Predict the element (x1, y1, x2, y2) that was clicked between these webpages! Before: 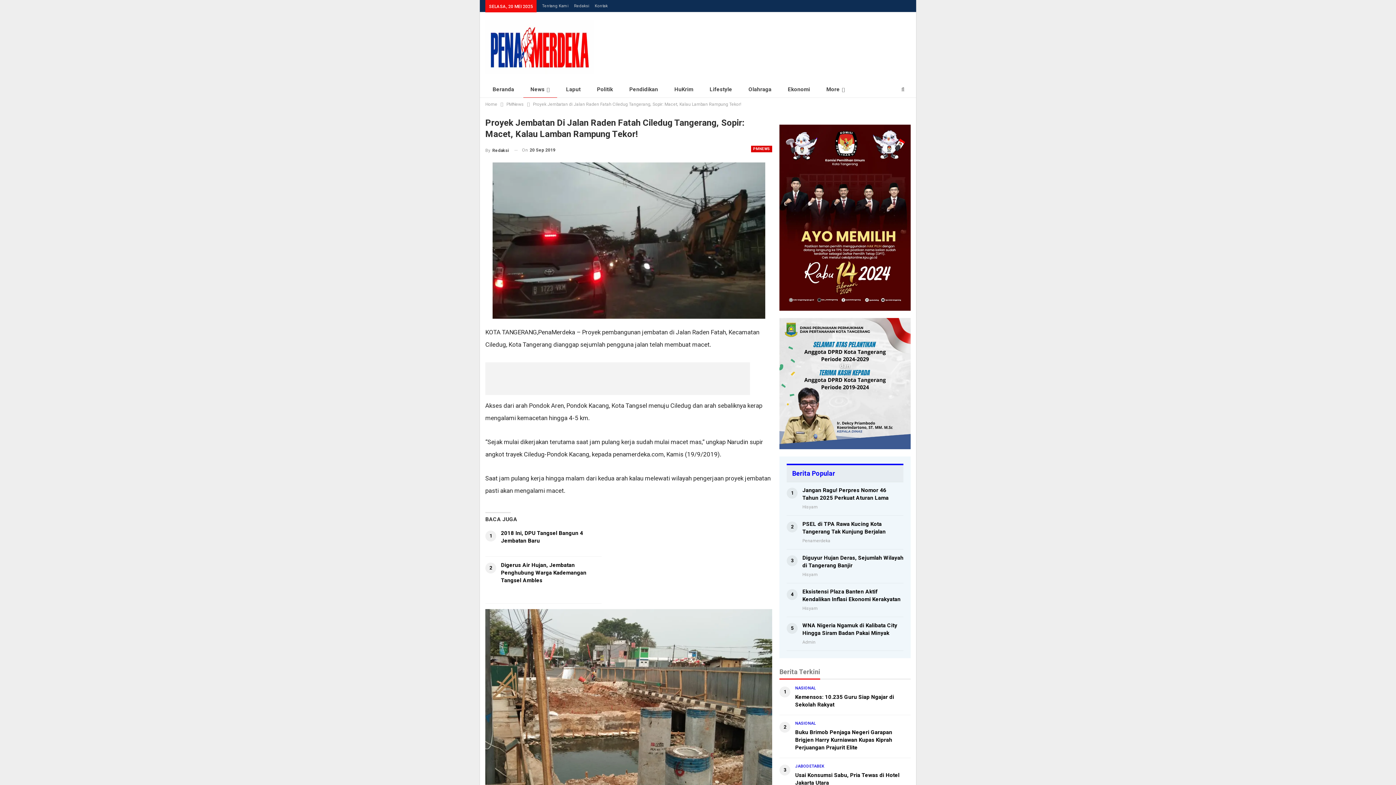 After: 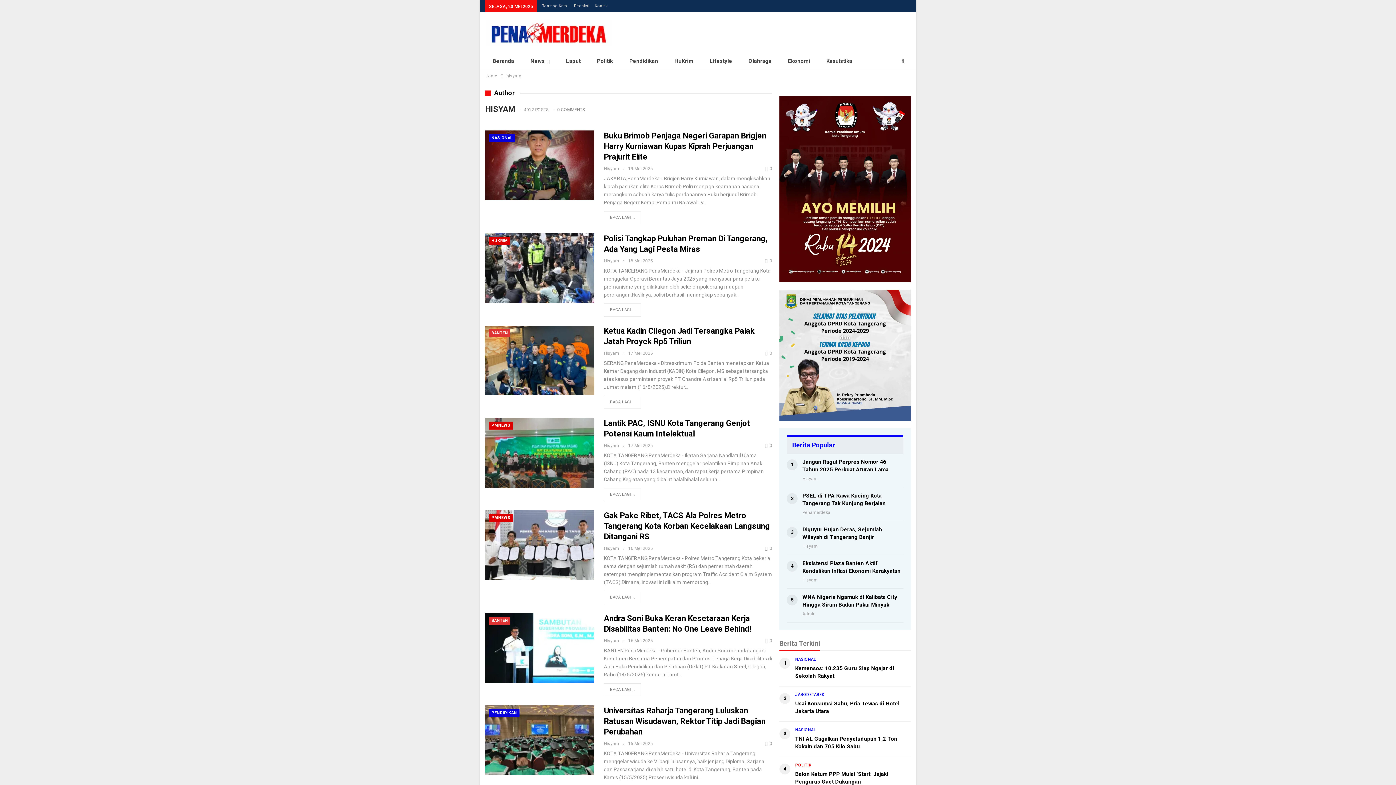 Action: bbox: (802, 504, 817, 509) label: Hisyam